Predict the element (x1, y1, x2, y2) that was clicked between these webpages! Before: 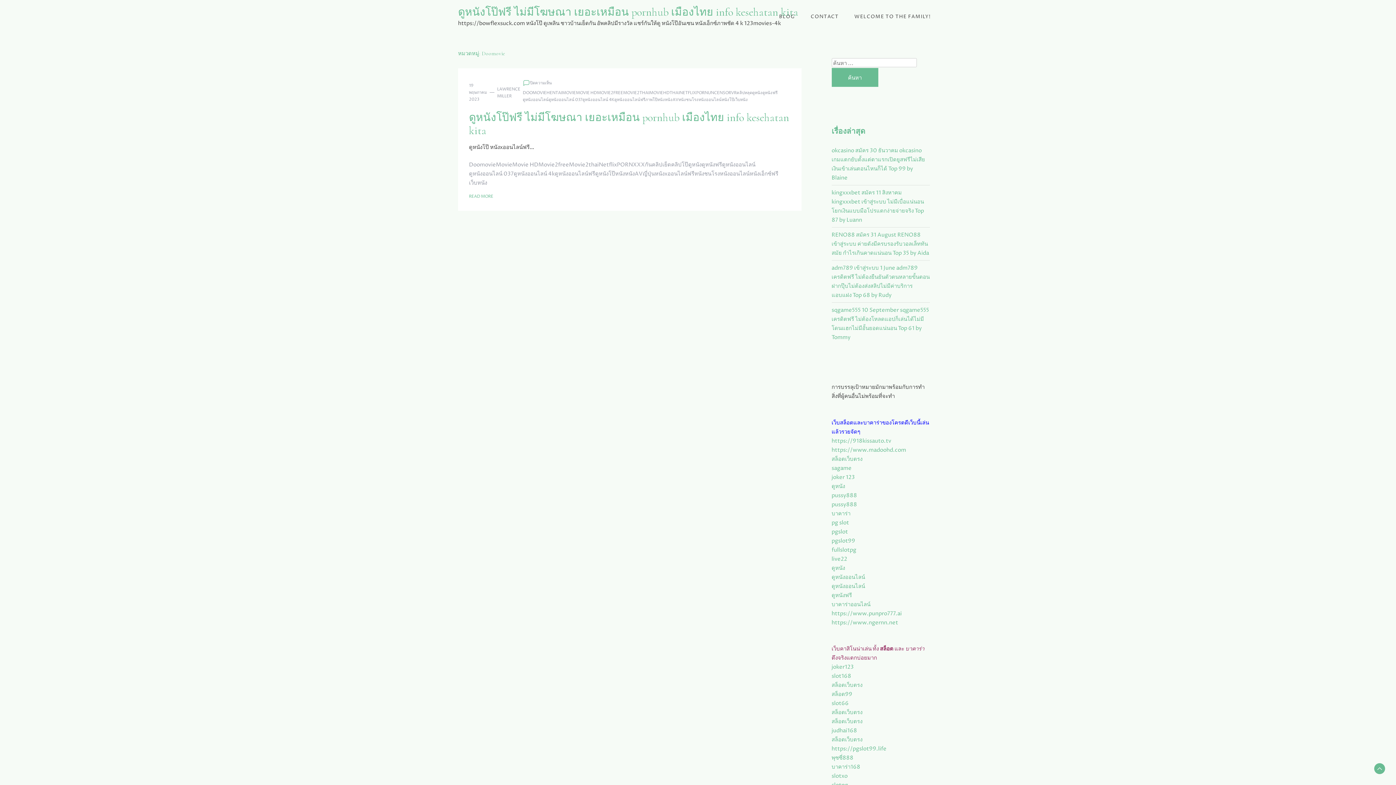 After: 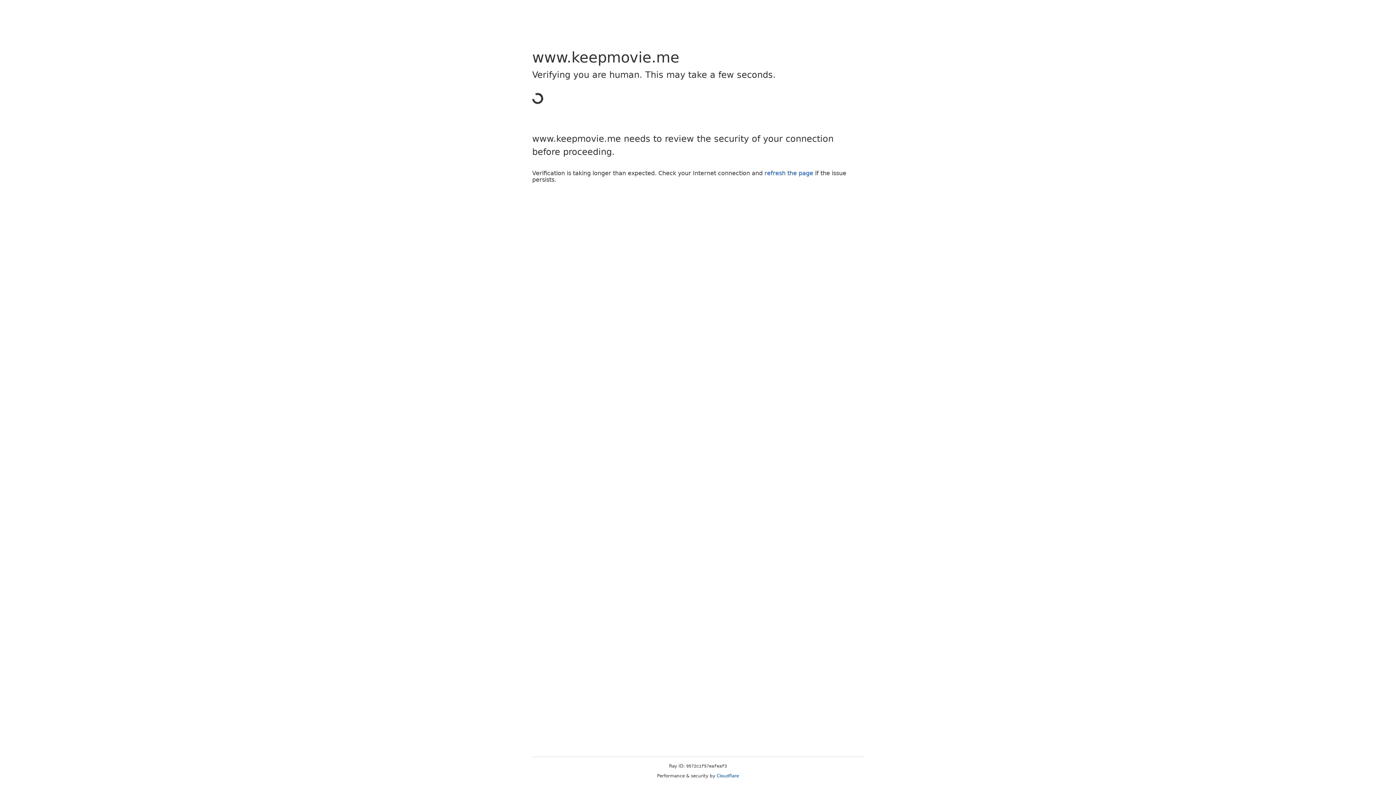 Action: label: ดูหนังออนไลน์ bbox: (831, 582, 865, 590)